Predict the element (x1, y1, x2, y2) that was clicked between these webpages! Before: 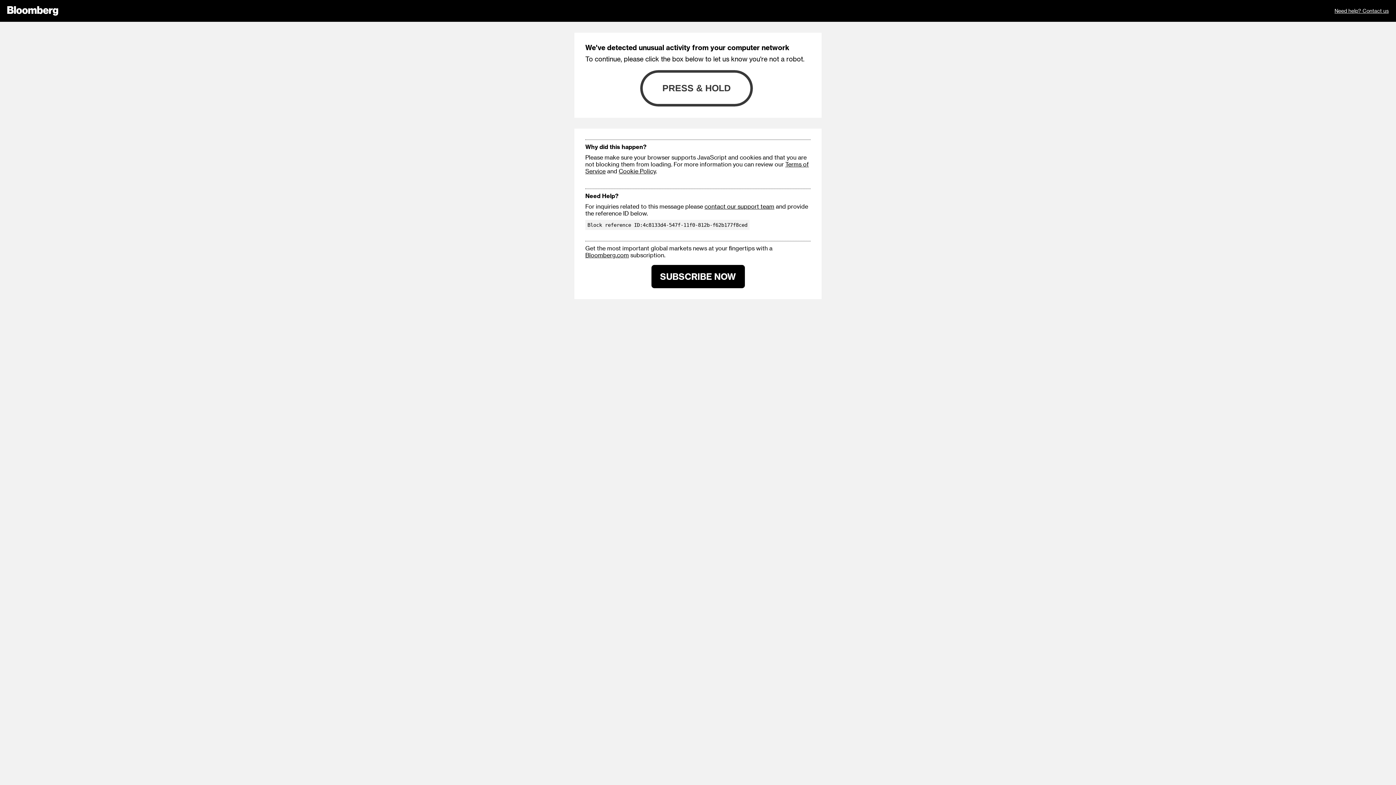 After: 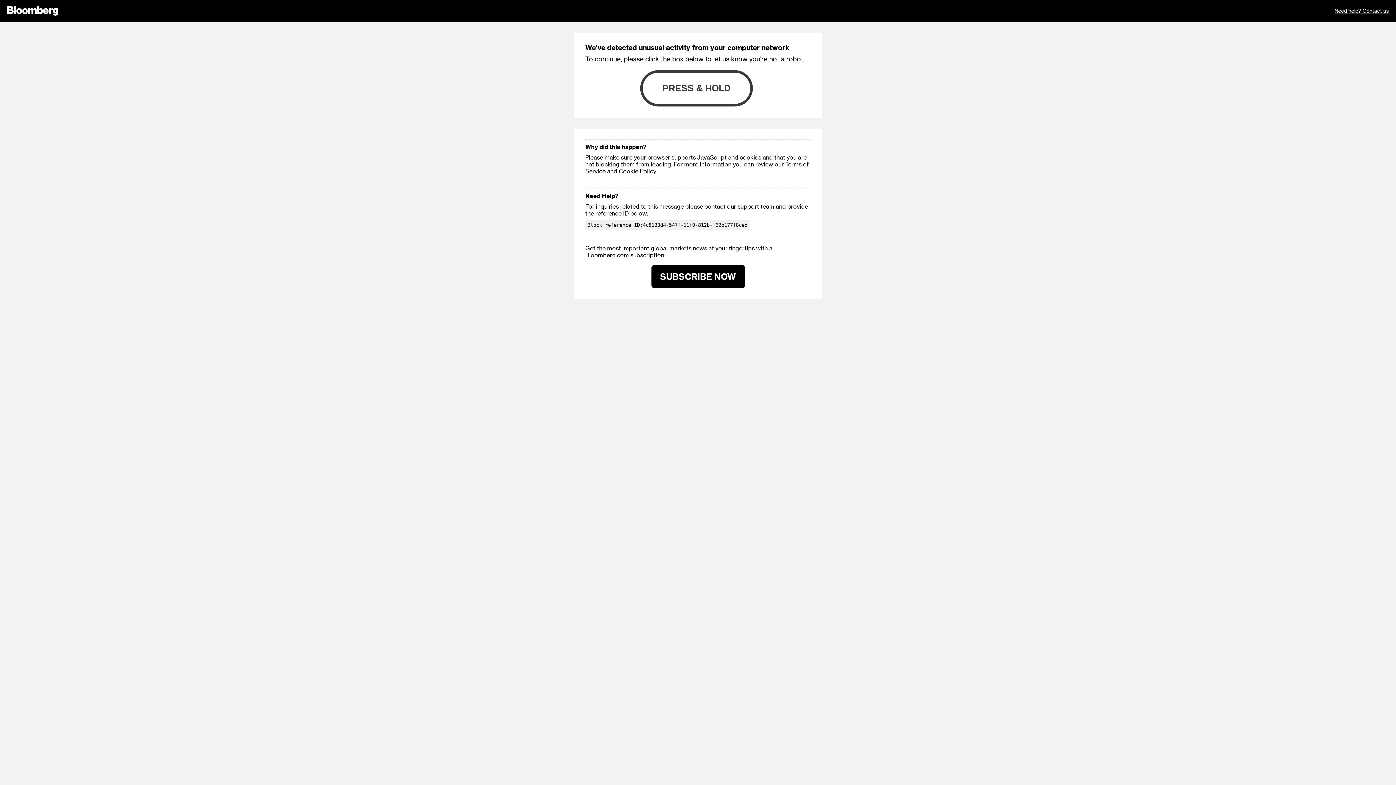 Action: bbox: (618, 167, 656, 174) label: Cookie Policy